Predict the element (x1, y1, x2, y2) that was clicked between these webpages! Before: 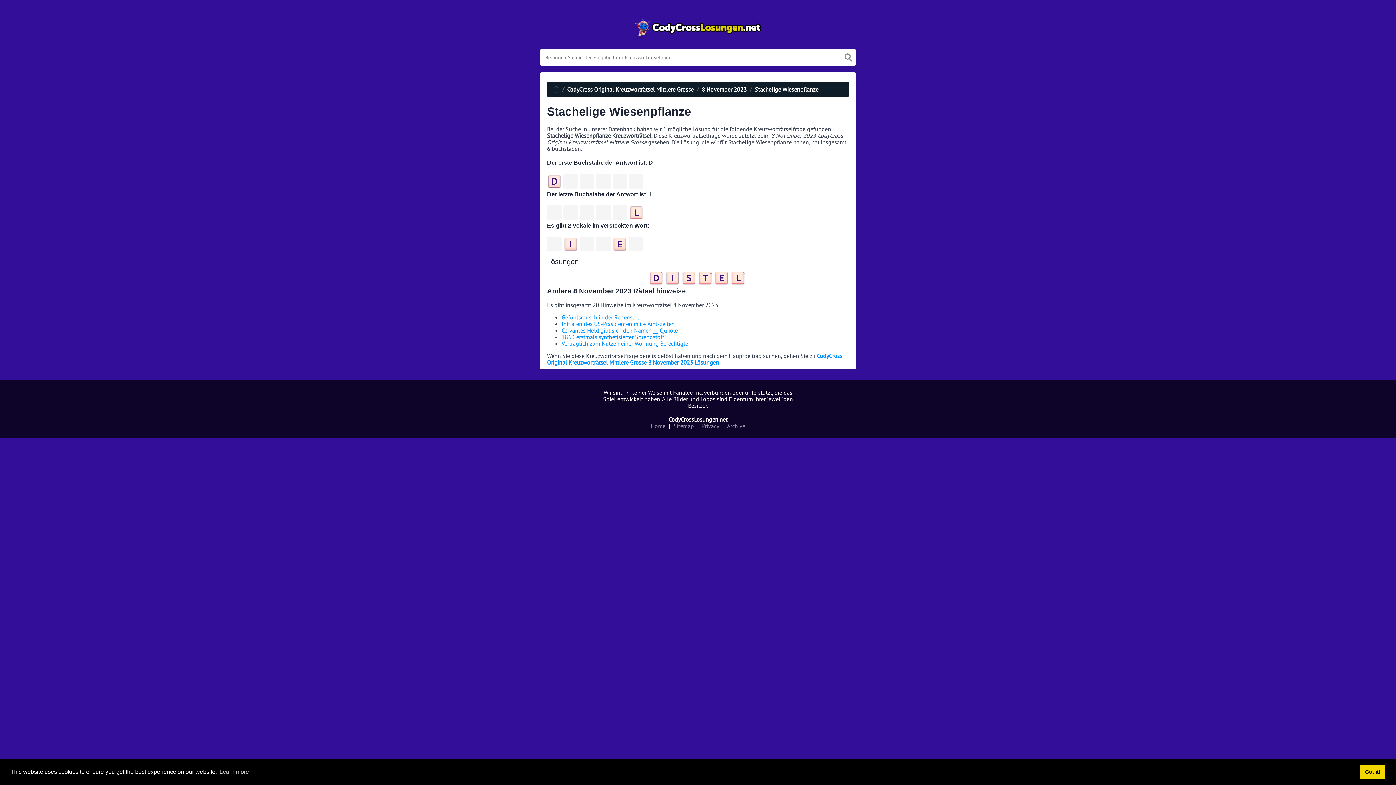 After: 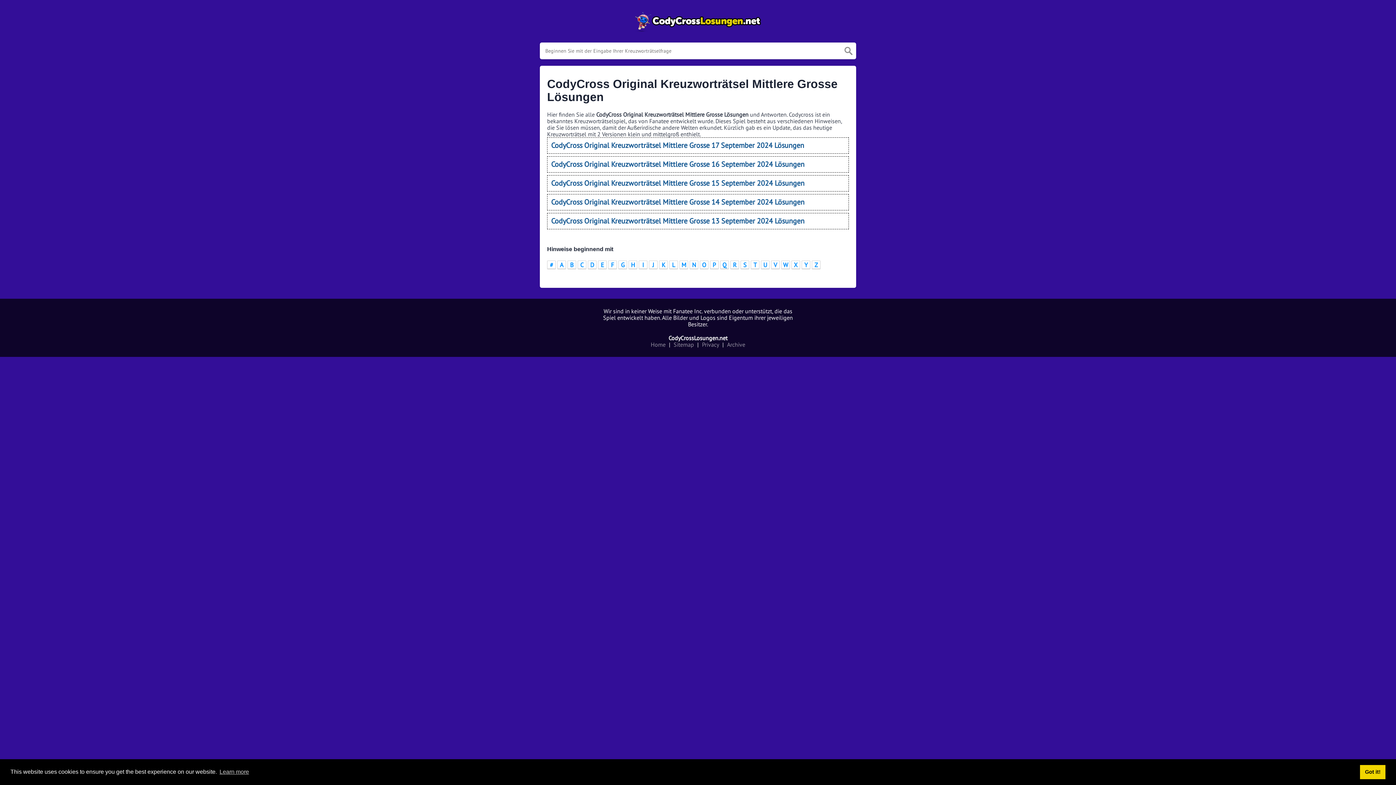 Action: bbox: (567, 85, 693, 93) label: CodyCross Original Kreuzworträtsel Mittlere Grosse